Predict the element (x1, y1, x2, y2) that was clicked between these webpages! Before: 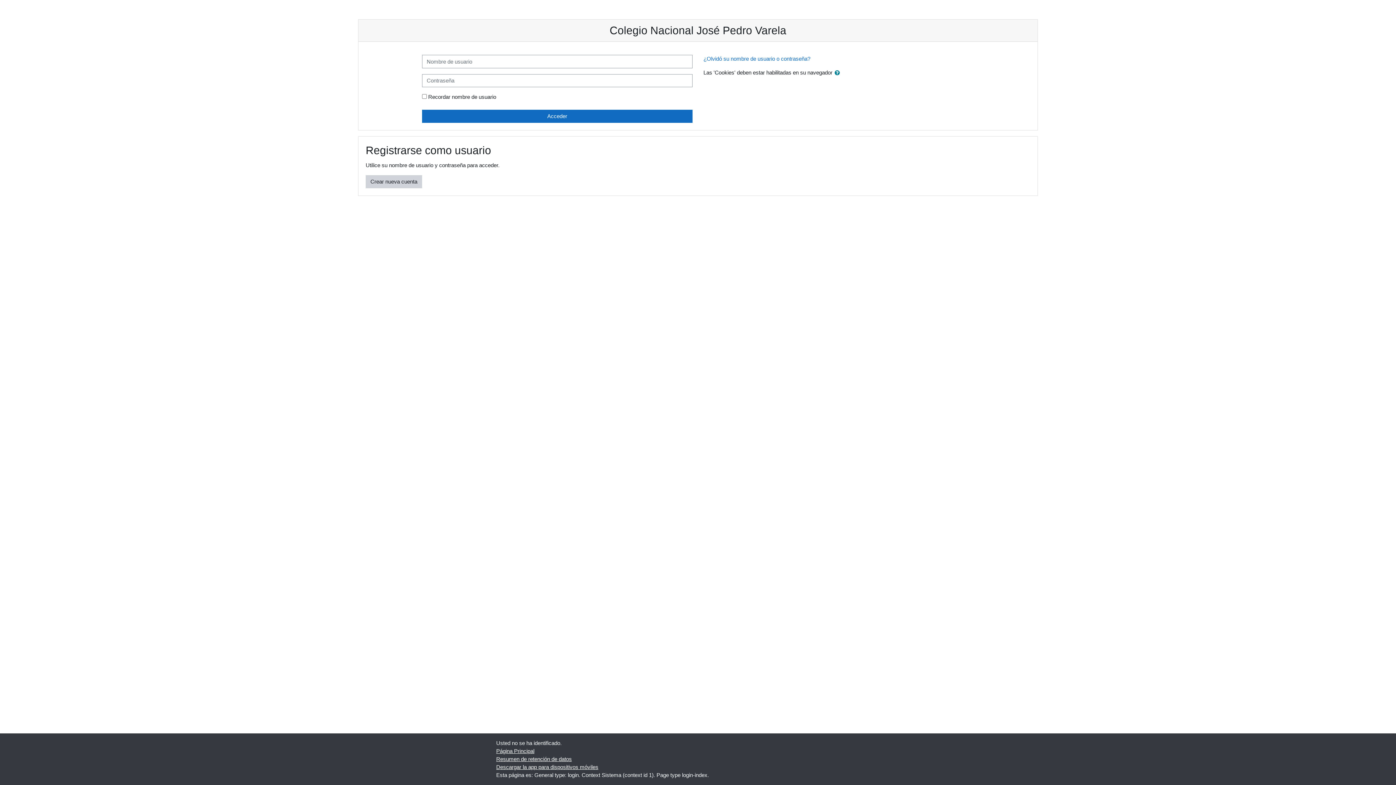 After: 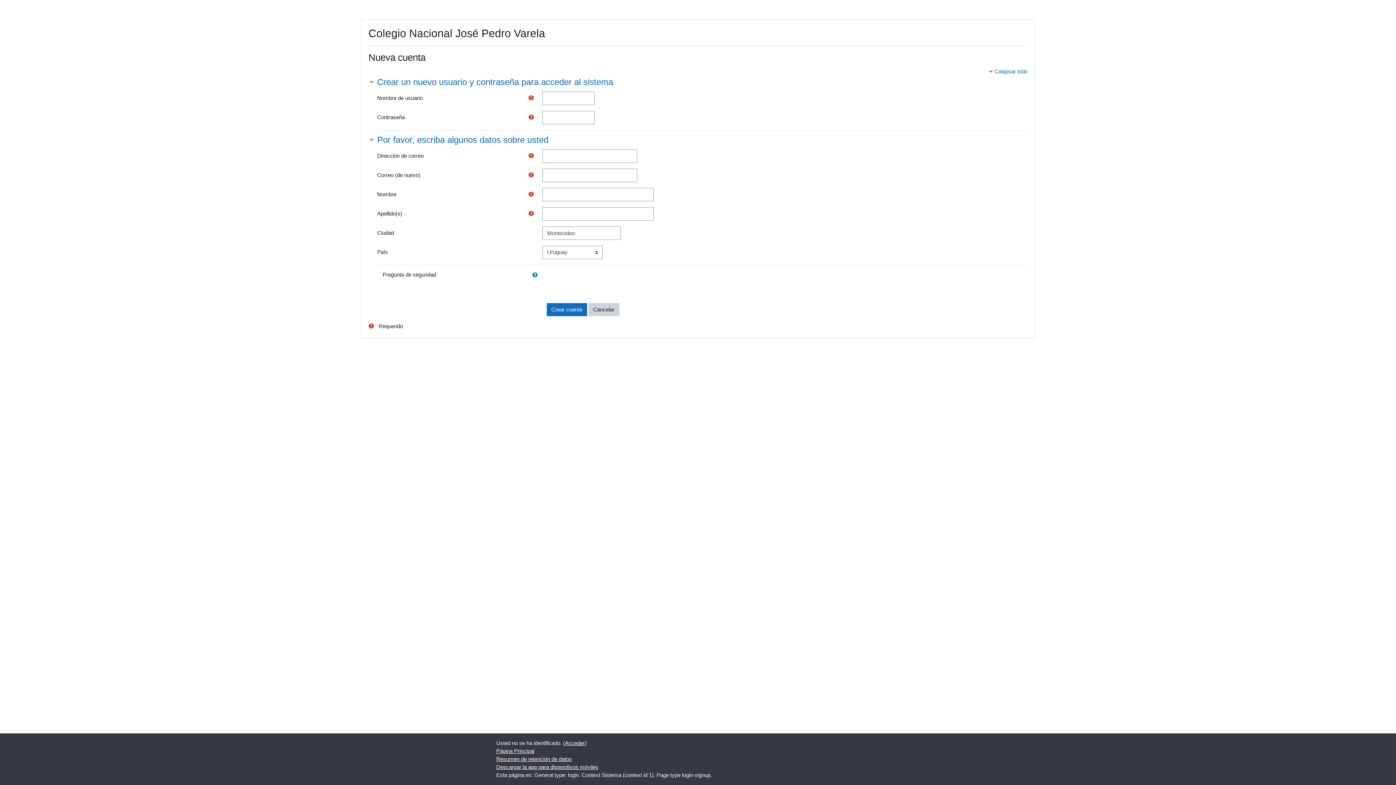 Action: bbox: (365, 175, 422, 188) label: Crear nueva cuenta